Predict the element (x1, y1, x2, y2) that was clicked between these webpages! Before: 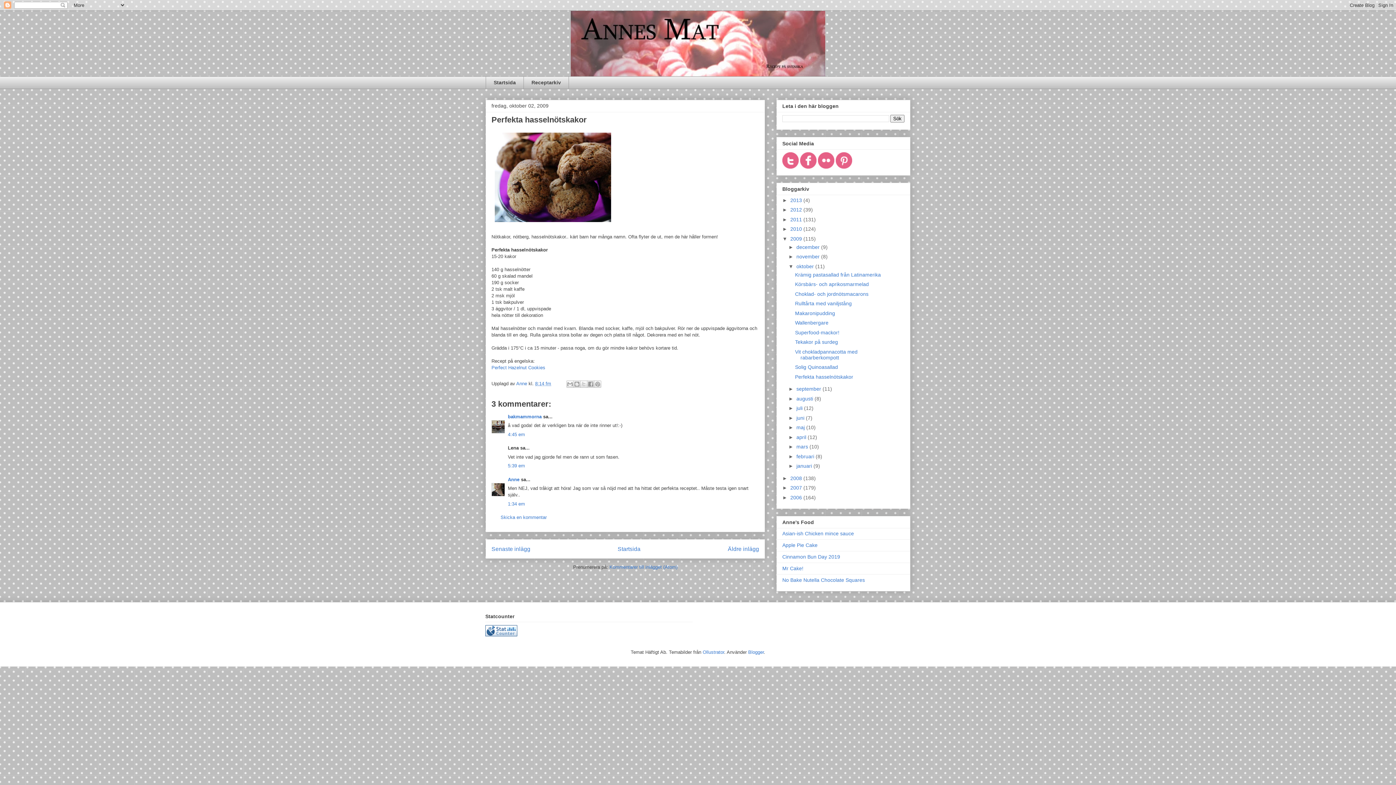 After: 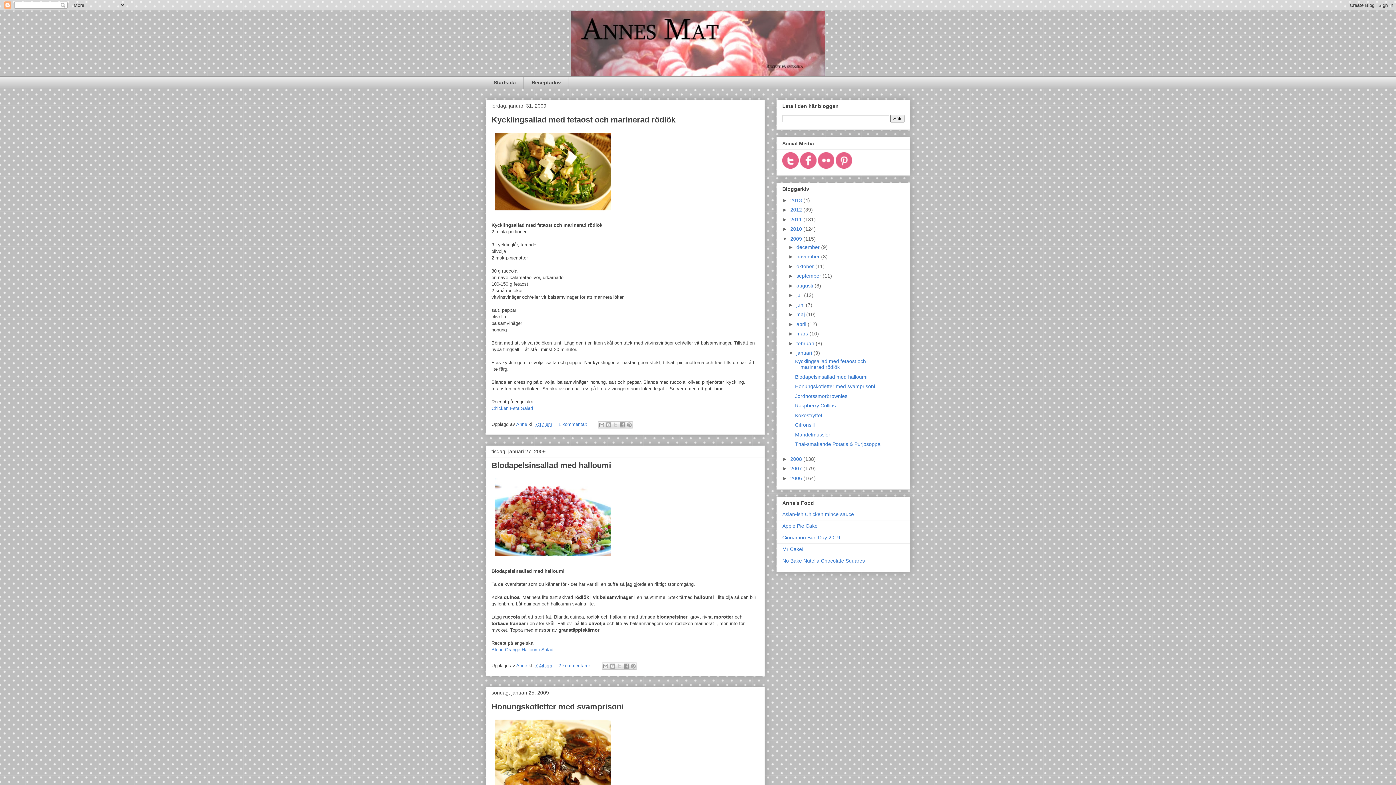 Action: bbox: (796, 463, 813, 469) label: januari 